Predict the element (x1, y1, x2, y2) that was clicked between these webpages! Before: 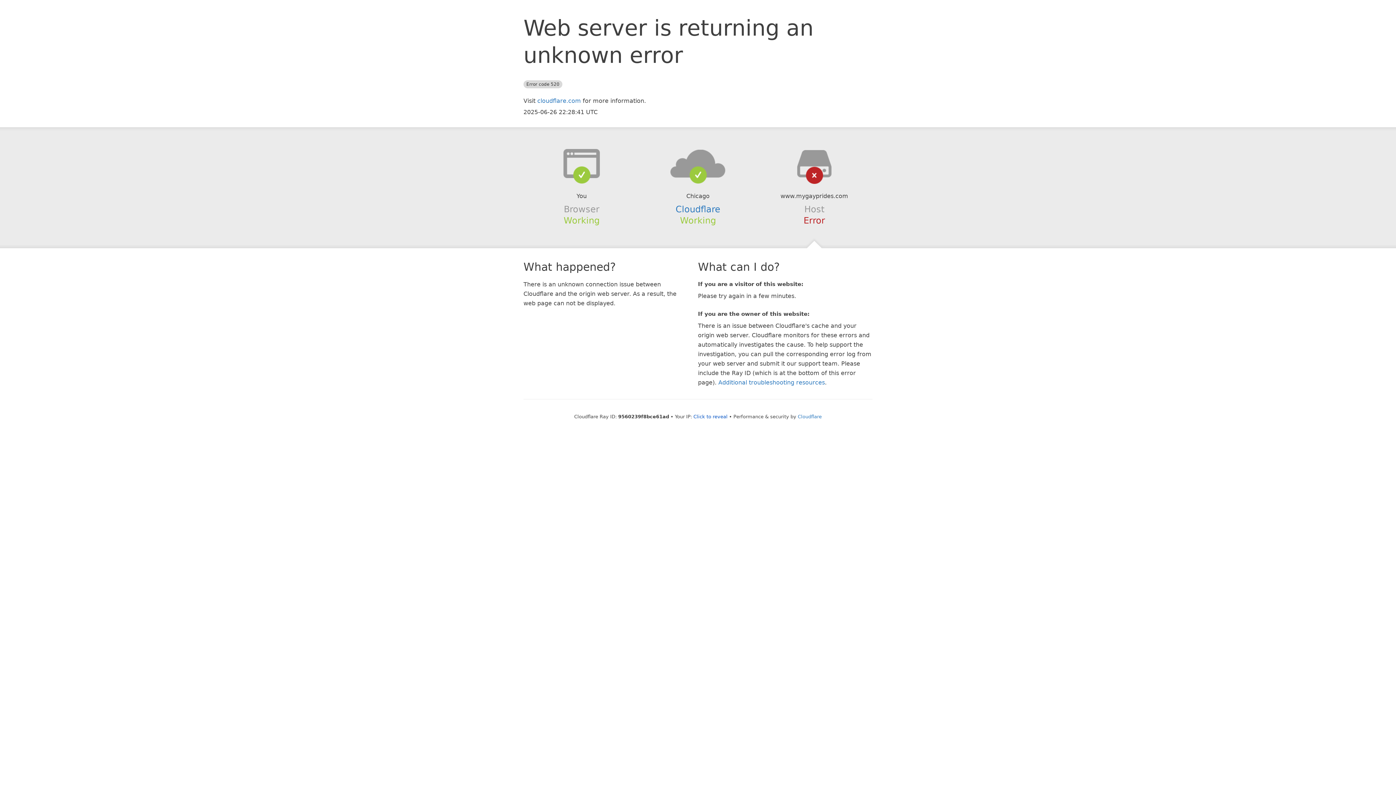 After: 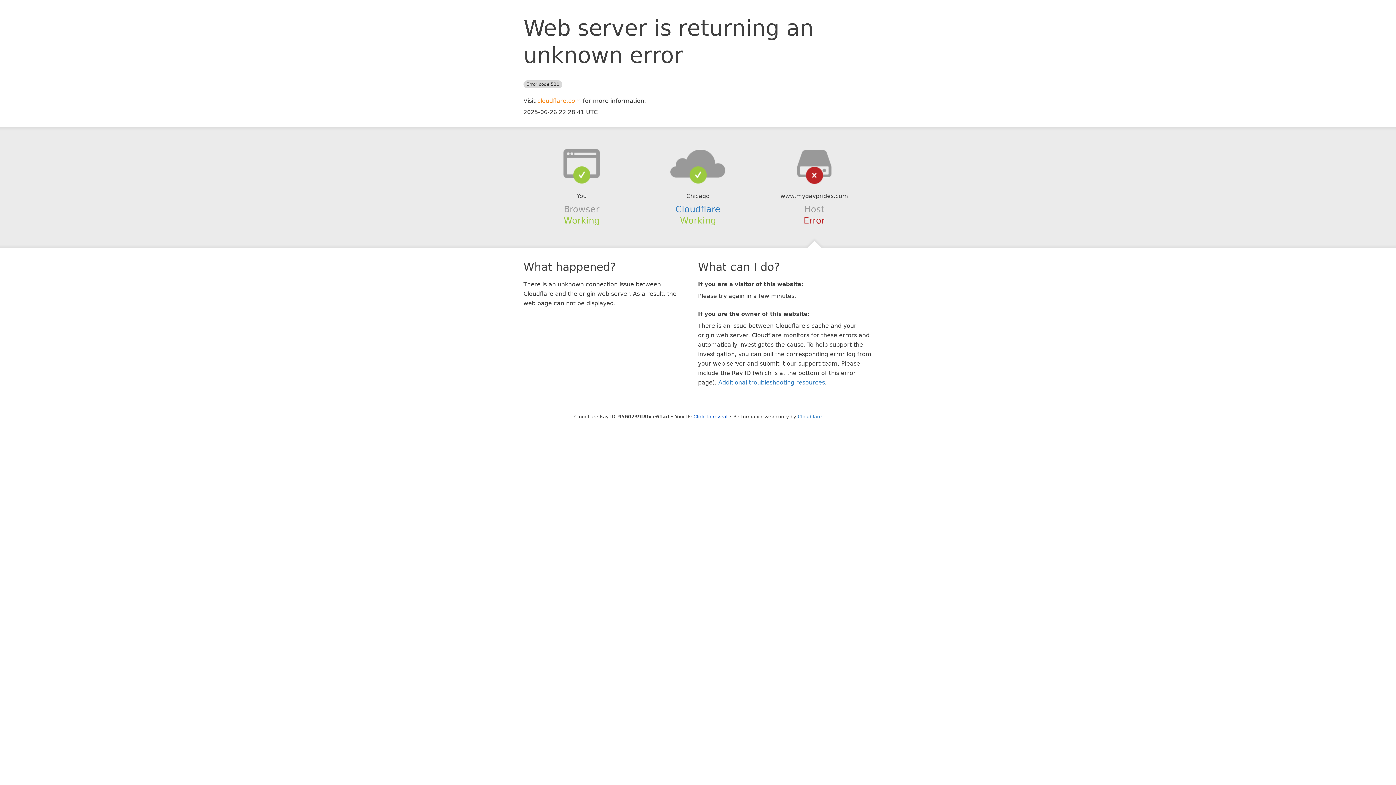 Action: label: cloudflare.com bbox: (537, 97, 581, 104)